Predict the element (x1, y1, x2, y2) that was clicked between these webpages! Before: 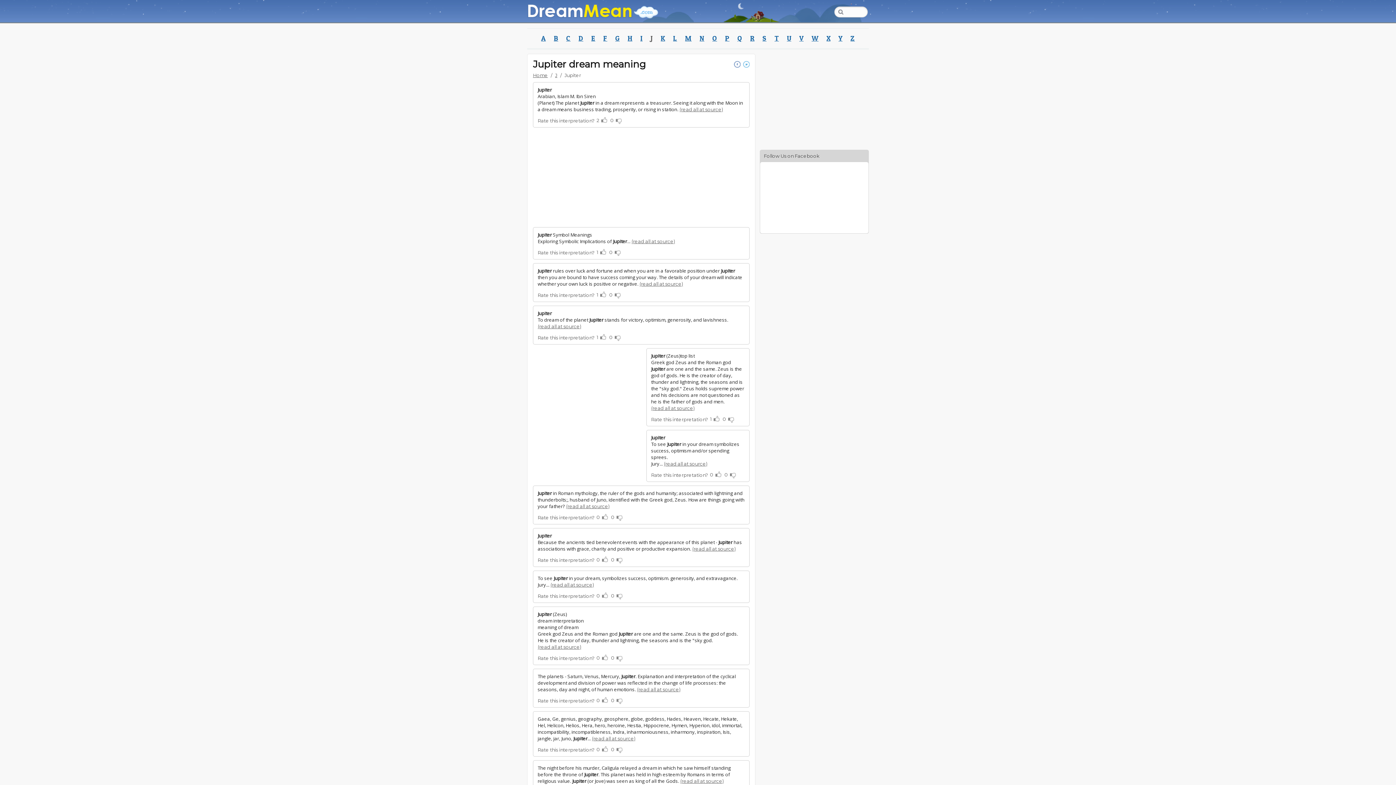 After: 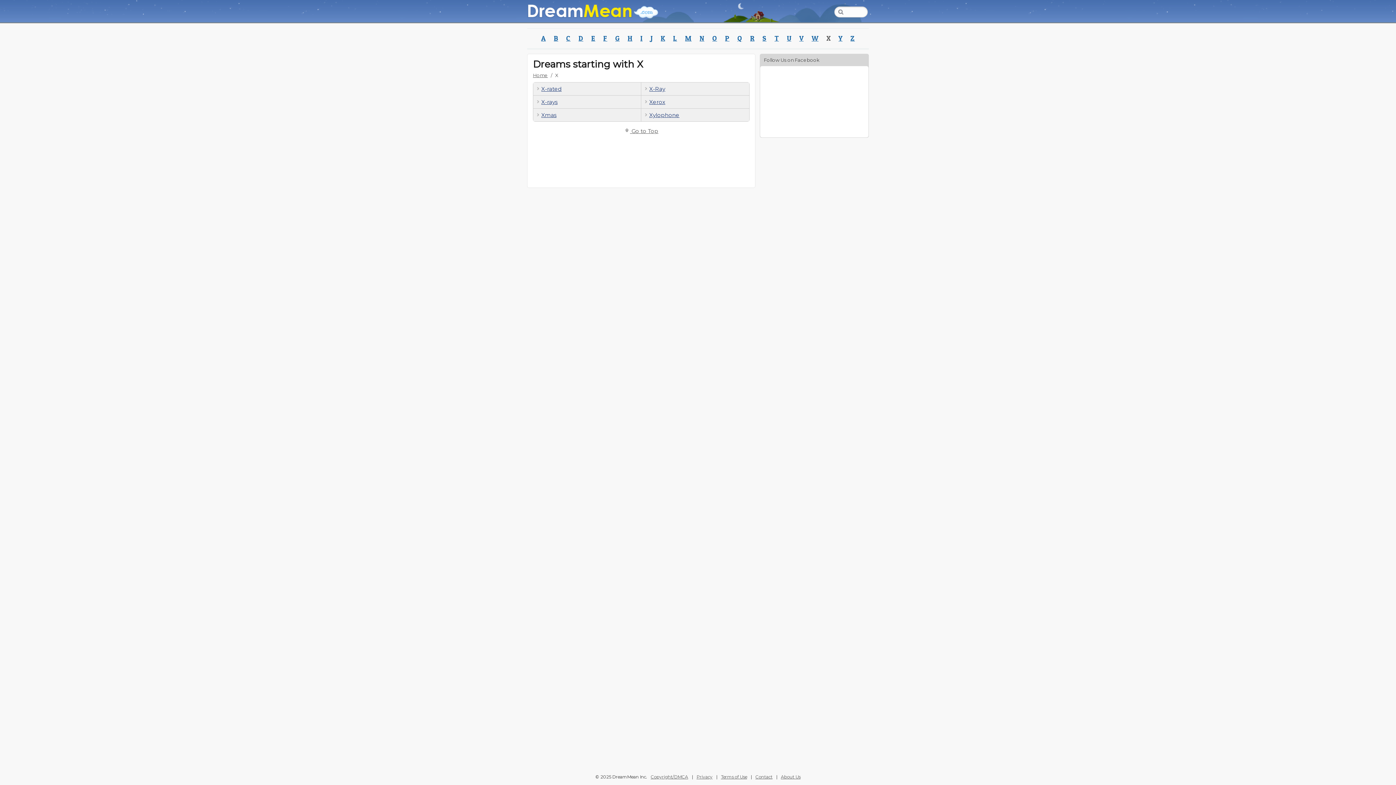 Action: bbox: (822, 28, 834, 48) label: X